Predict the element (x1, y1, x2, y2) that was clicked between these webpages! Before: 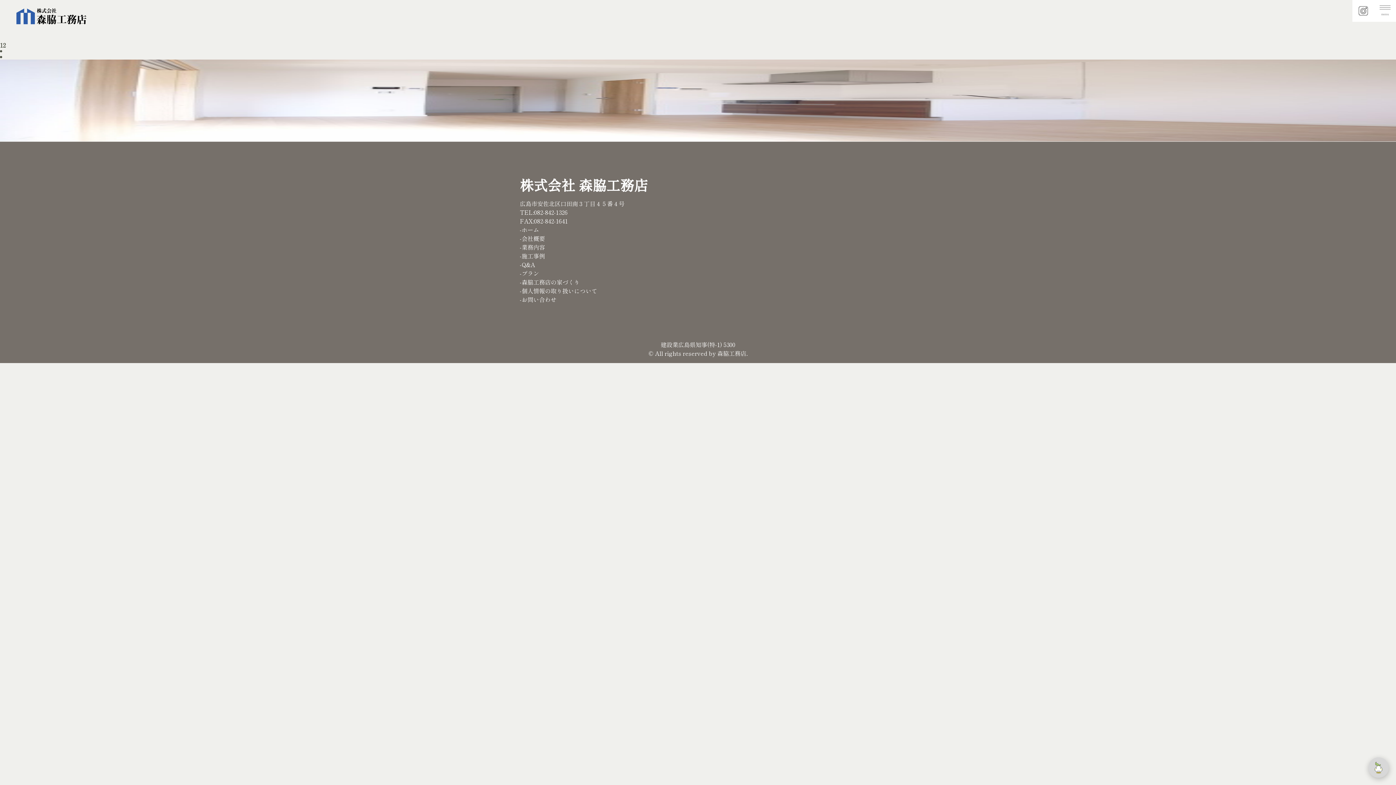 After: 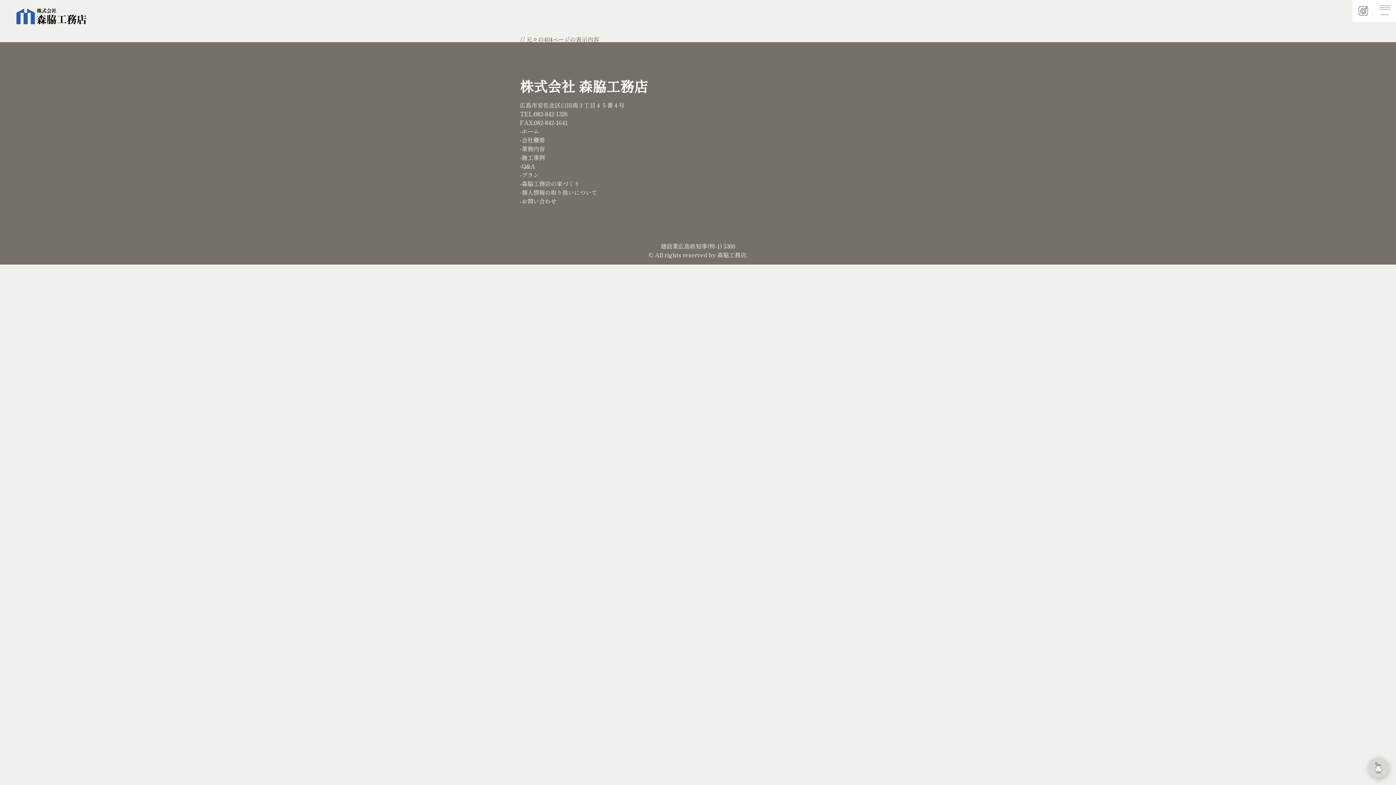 Action: bbox: (520, 286, 597, 295) label: -個人情報の取り扱いについて